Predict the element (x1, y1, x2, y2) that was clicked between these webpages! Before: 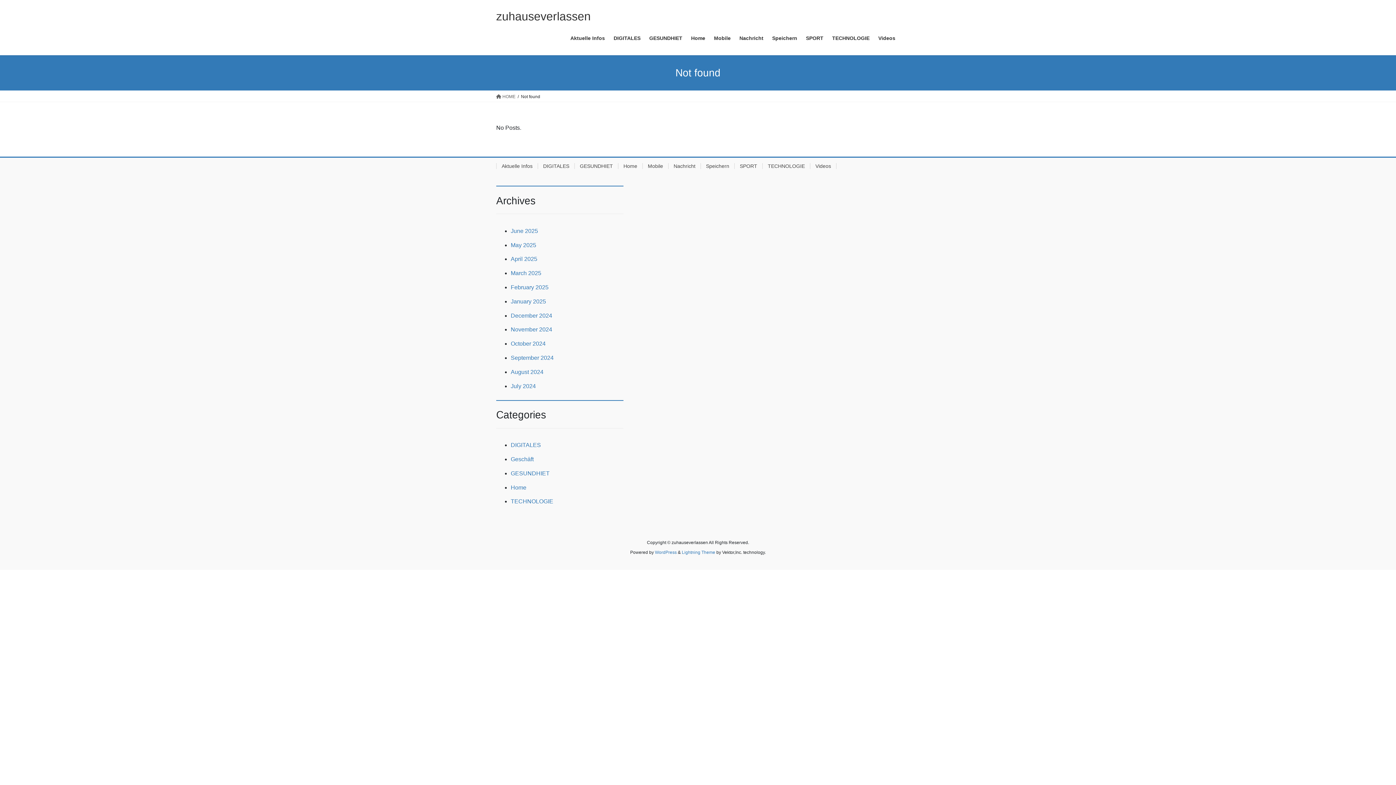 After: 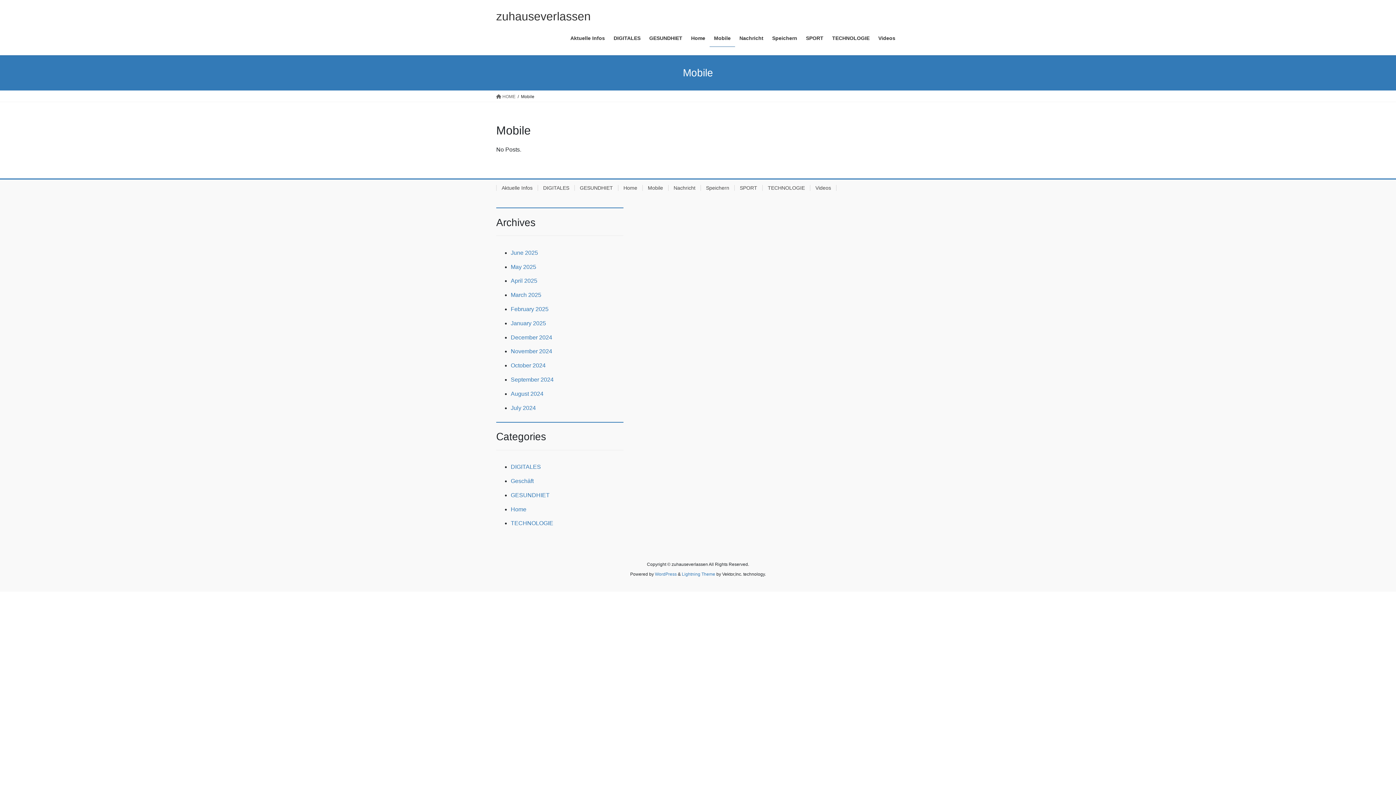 Action: bbox: (709, 29, 735, 46) label: Mobile